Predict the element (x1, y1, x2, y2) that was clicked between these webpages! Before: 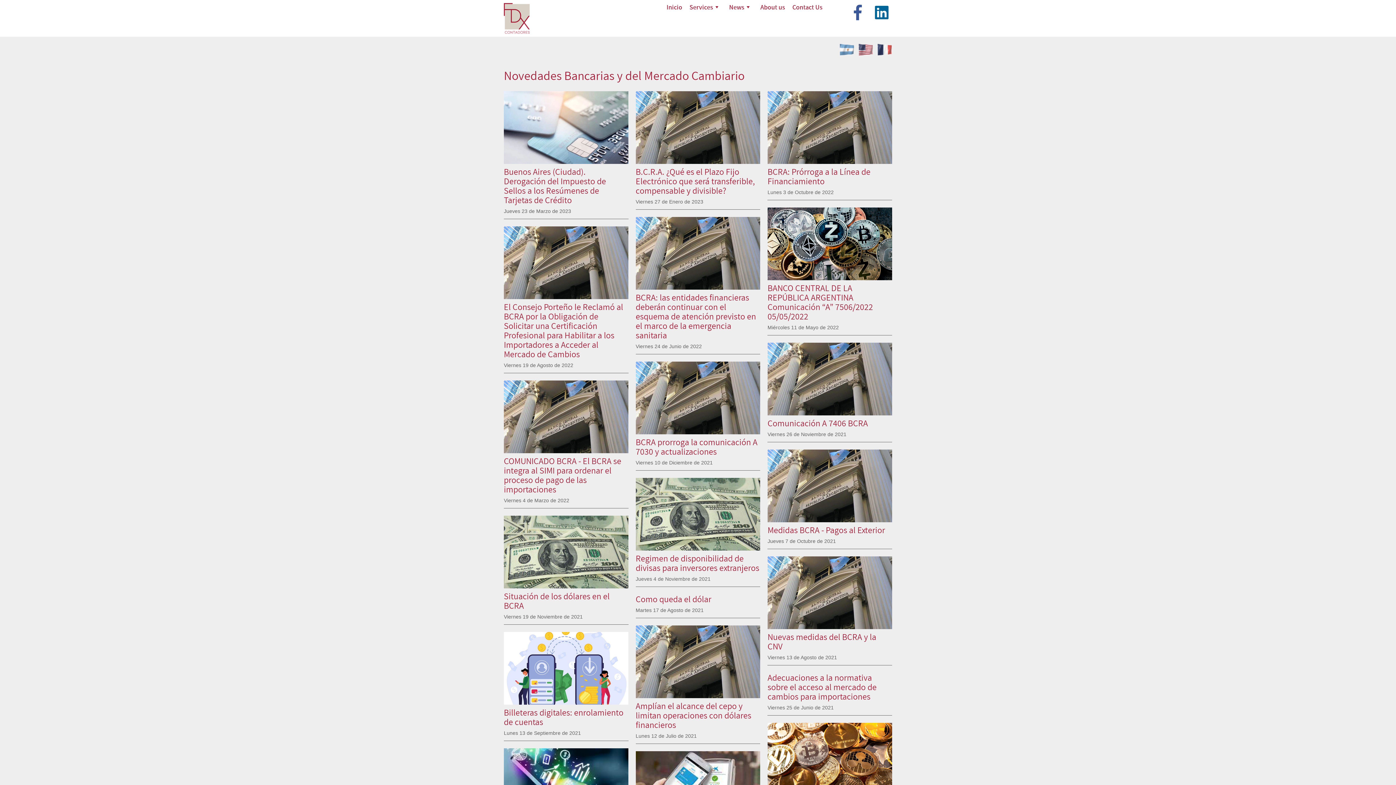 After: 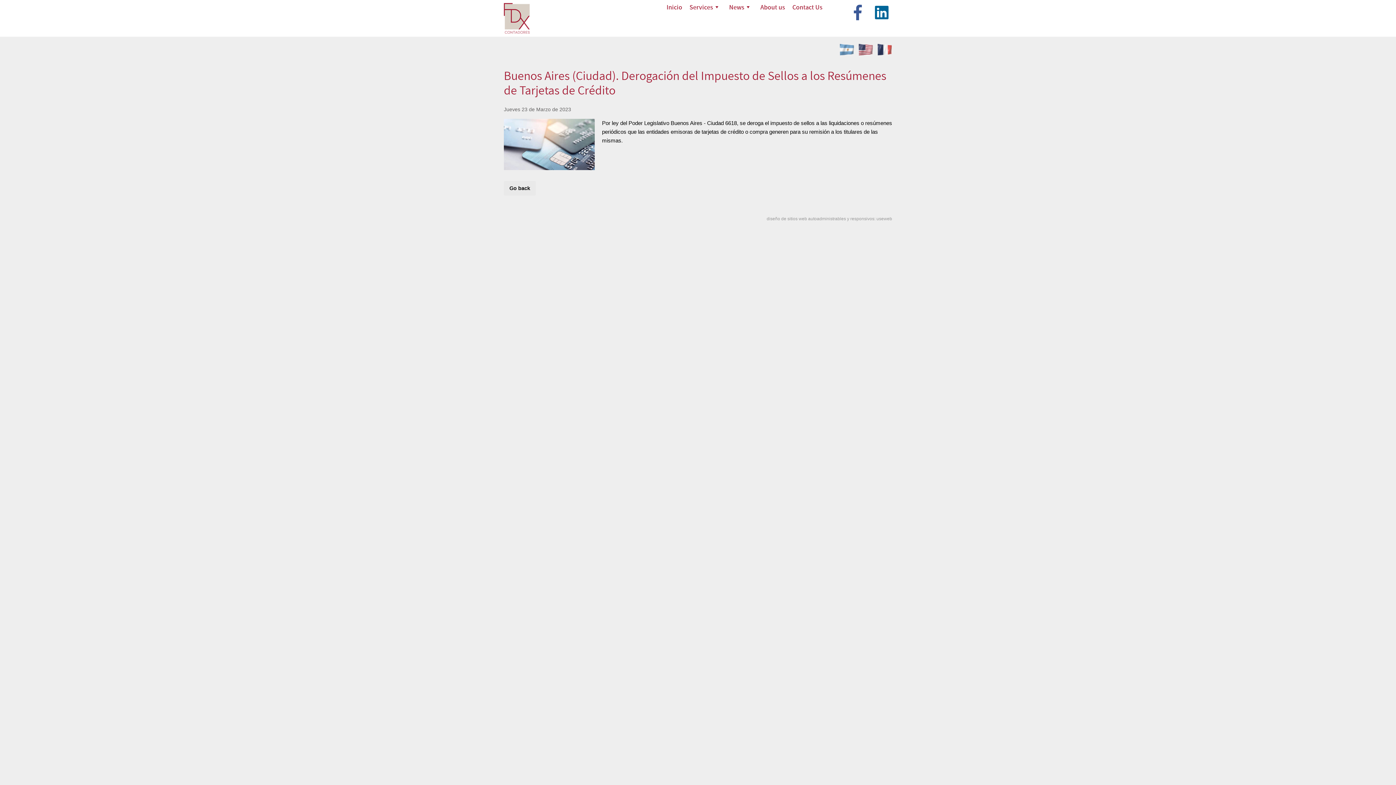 Action: bbox: (504, 165, 606, 205) label: Buenos Aires (Ciudad). Derogación del Impuesto de Sellos a los Resúmenes de Tarjetas de Crédito